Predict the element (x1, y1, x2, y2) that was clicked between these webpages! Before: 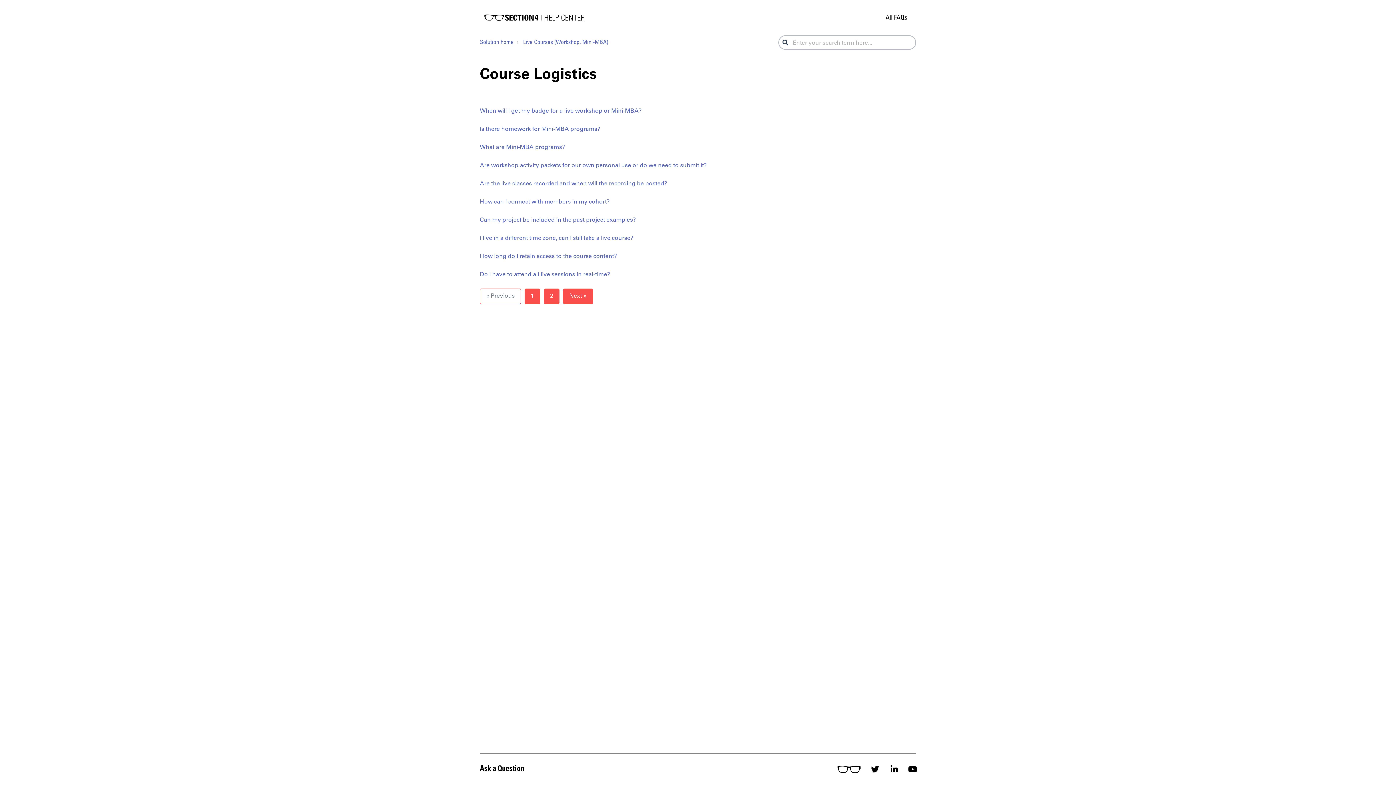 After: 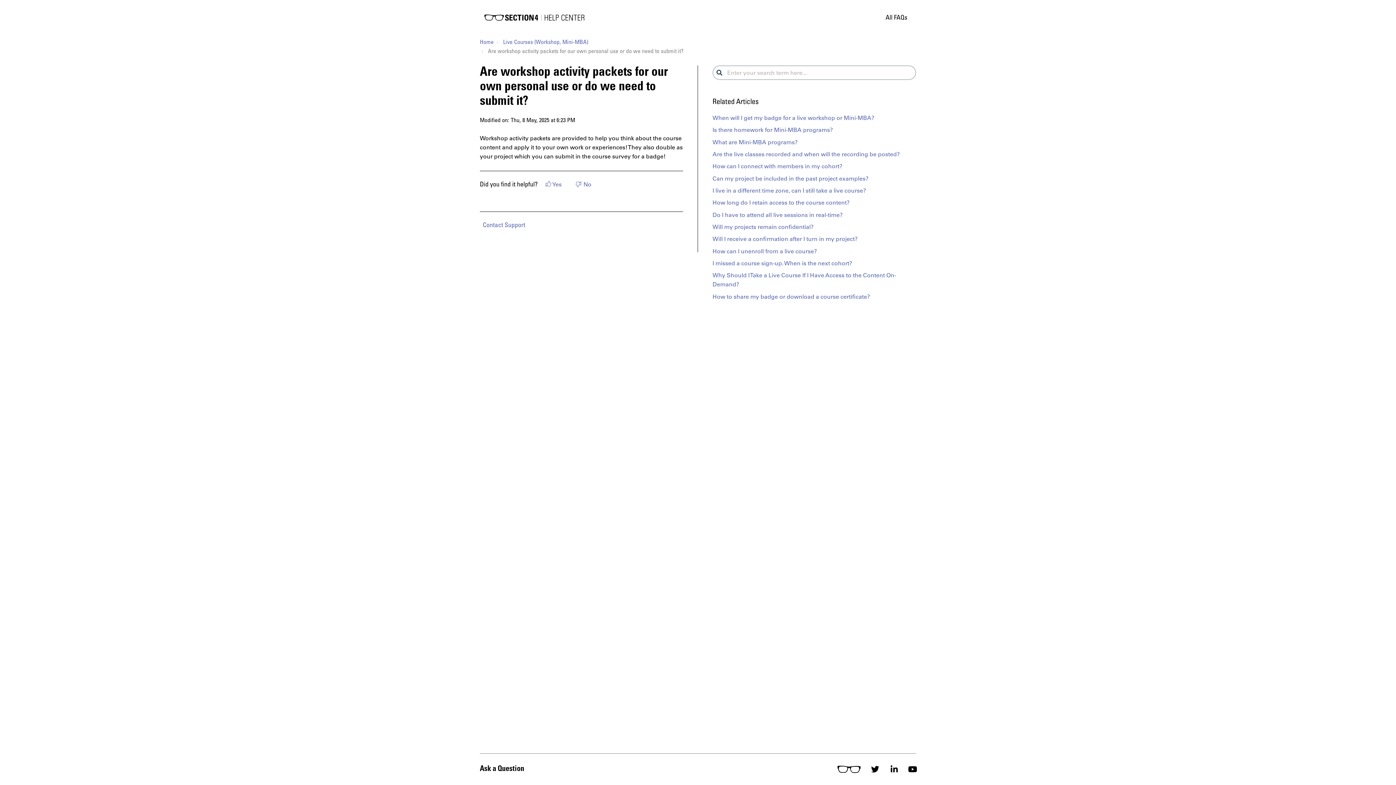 Action: bbox: (480, 162, 706, 168) label: Are workshop activity packets for our own personal use or do we need to submit it?